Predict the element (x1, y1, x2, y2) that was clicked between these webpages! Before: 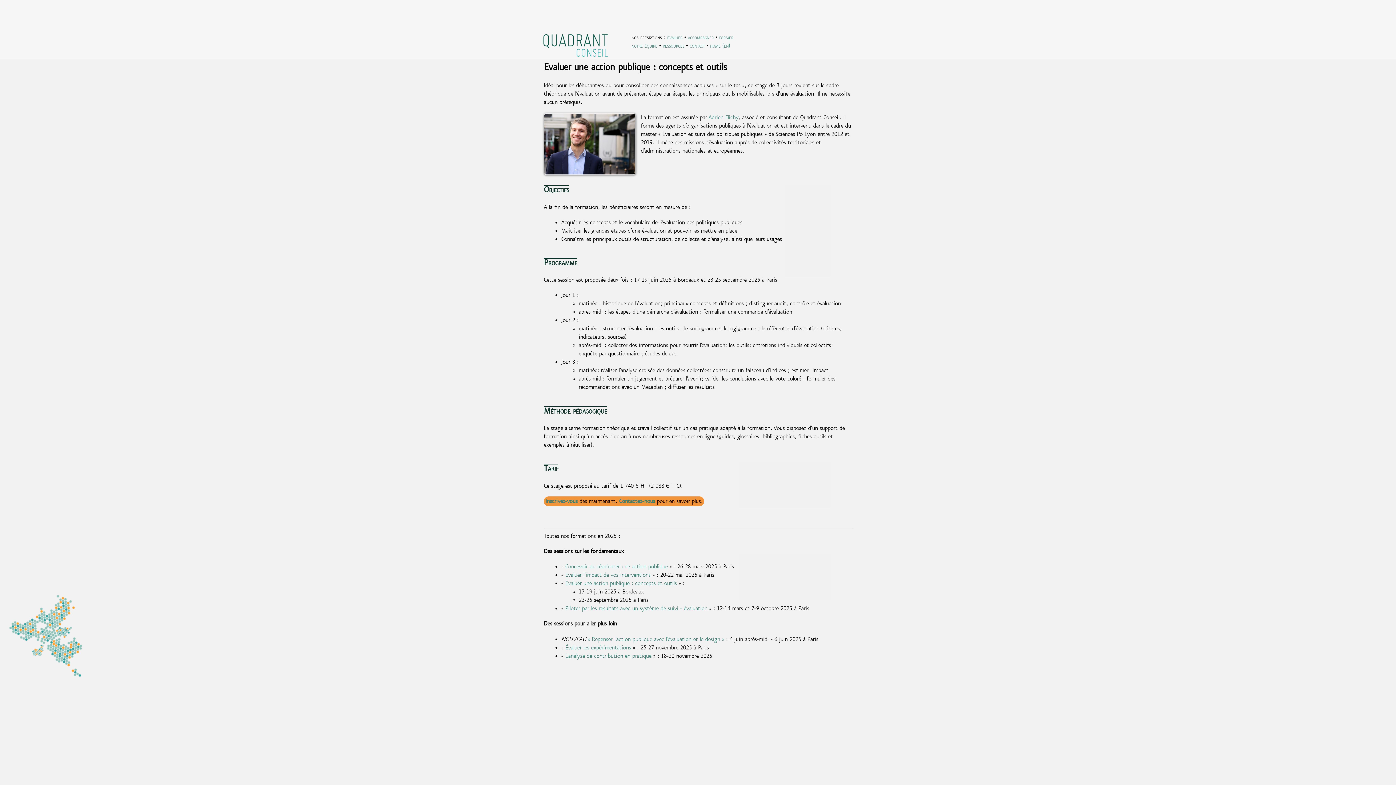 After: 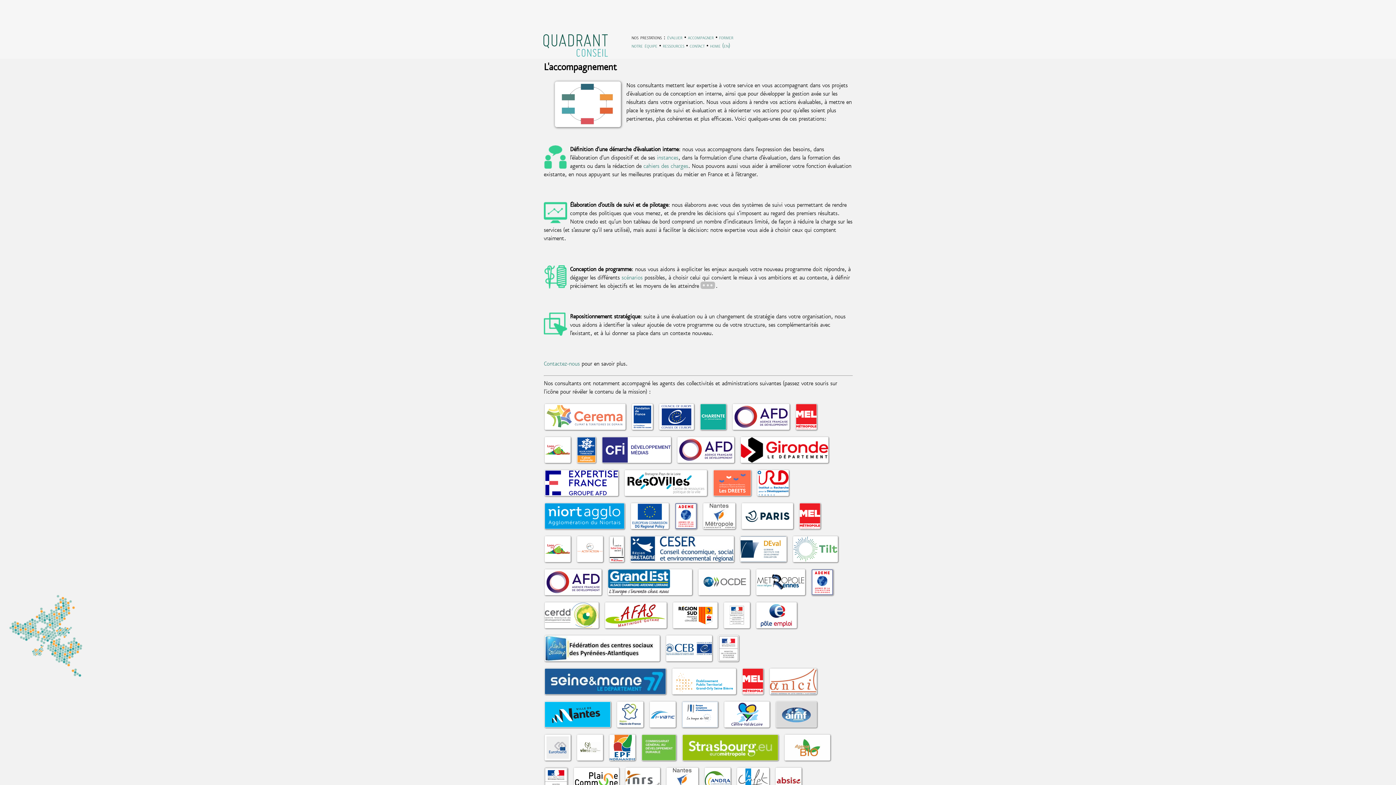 Action: bbox: (688, 34, 713, 41) label: accompagner